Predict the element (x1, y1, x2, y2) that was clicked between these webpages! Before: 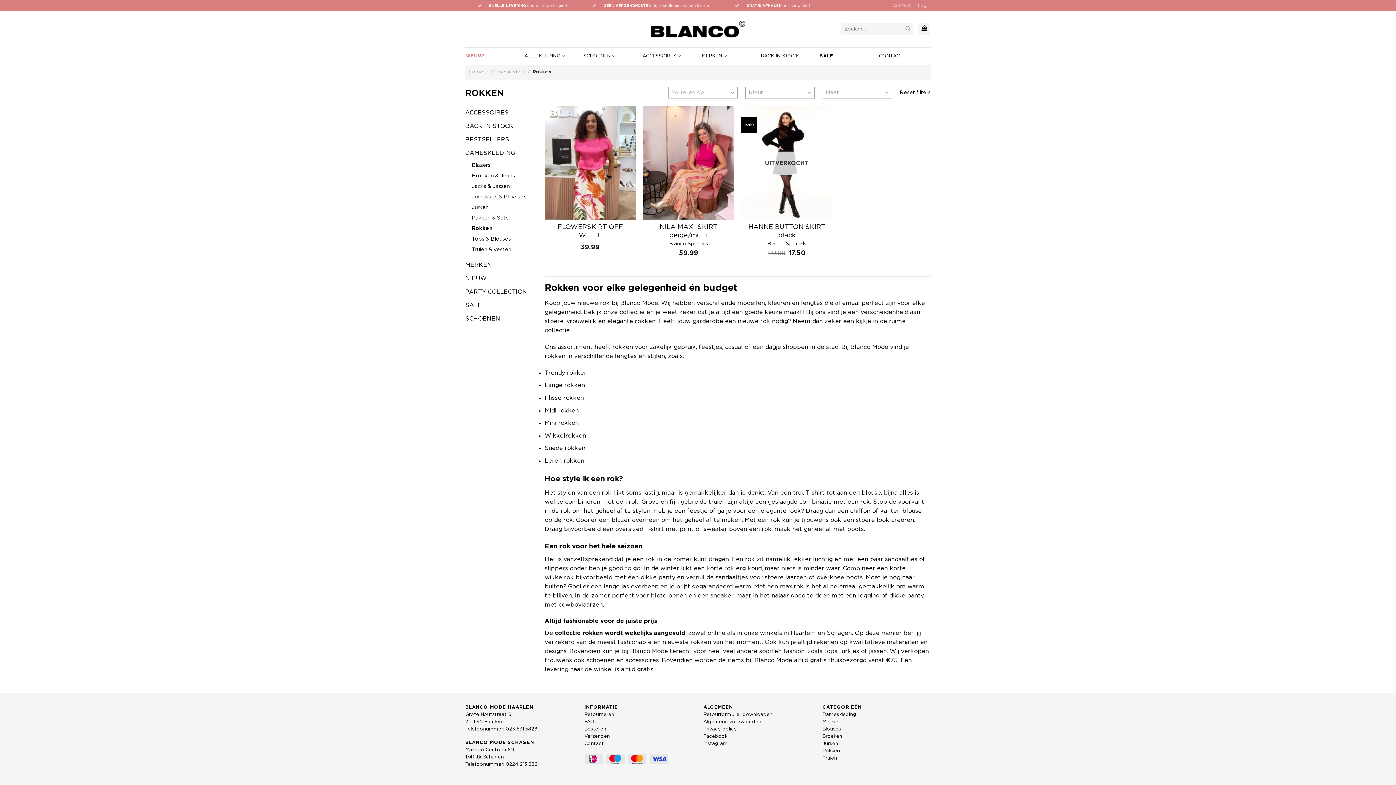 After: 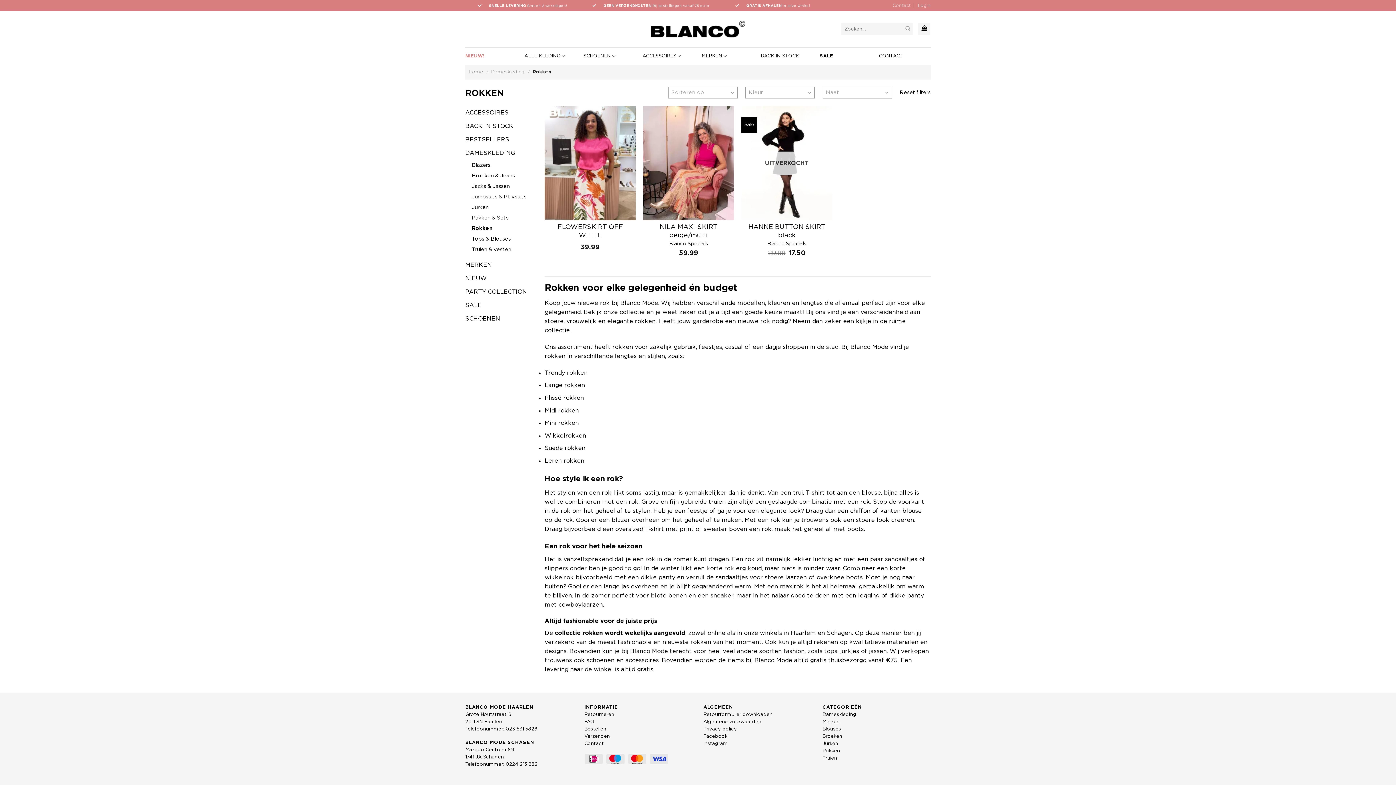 Action: label: FLOWERSKIRT OFF WHITE bbox: (548, 223, 632, 240)